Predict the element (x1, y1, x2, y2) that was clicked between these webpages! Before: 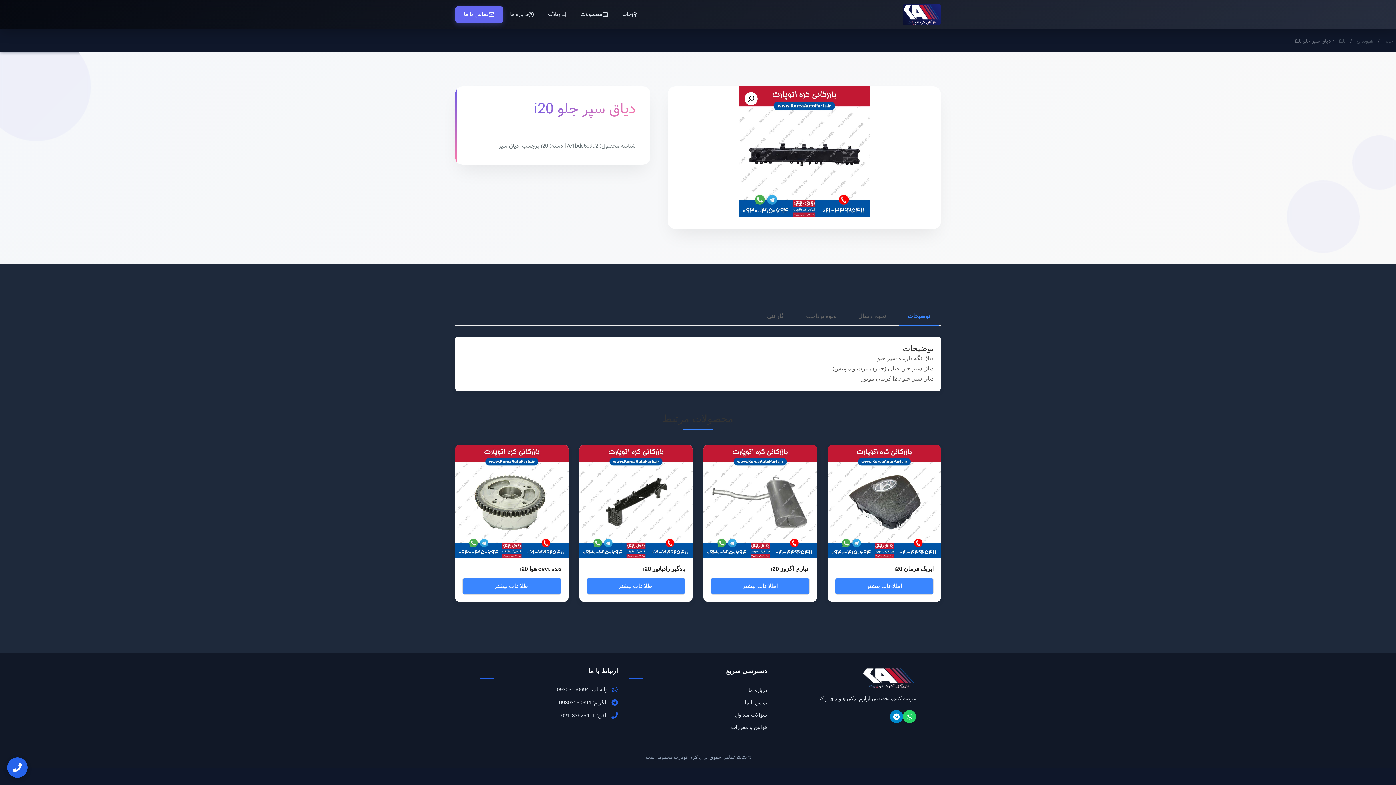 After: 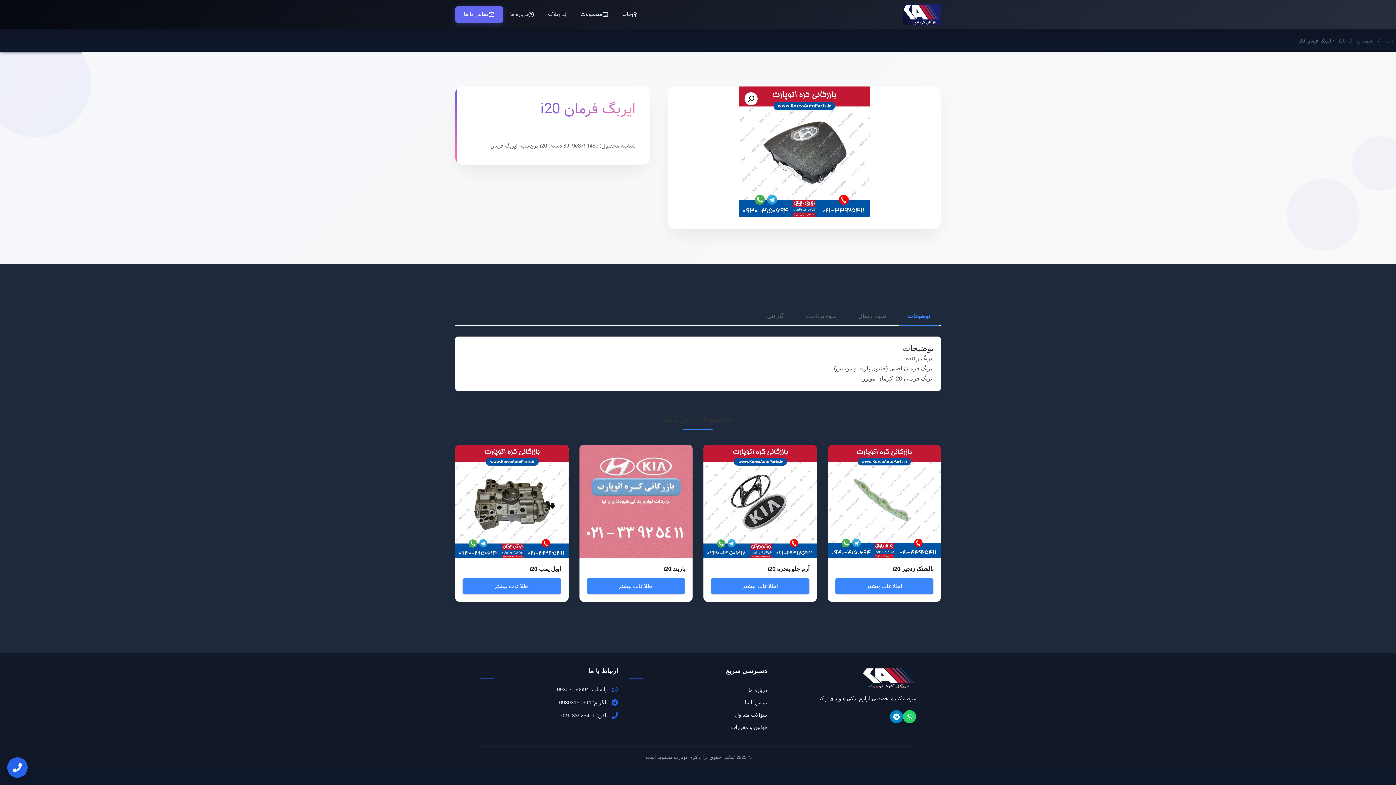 Action: label: اطلاعات بیشتر bbox: (835, 578, 933, 594)